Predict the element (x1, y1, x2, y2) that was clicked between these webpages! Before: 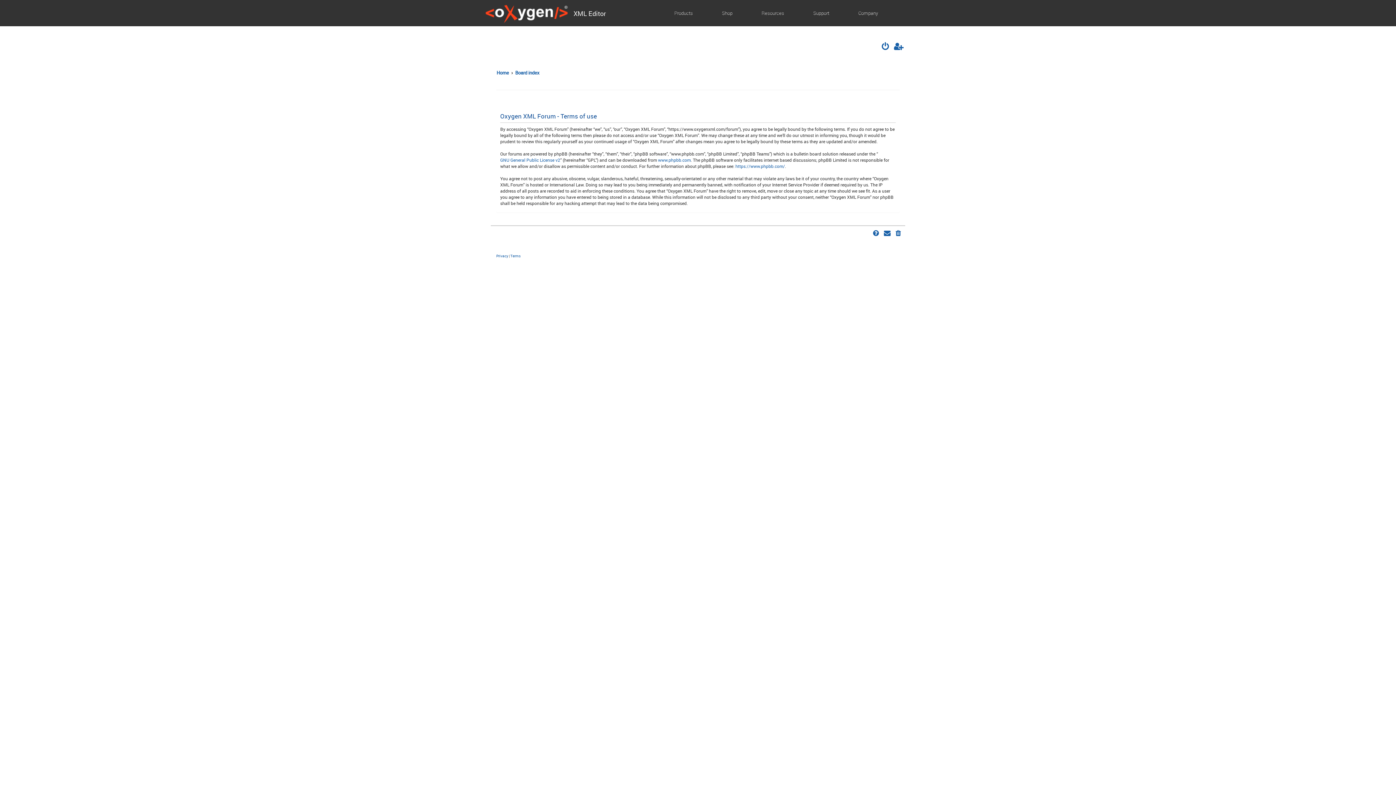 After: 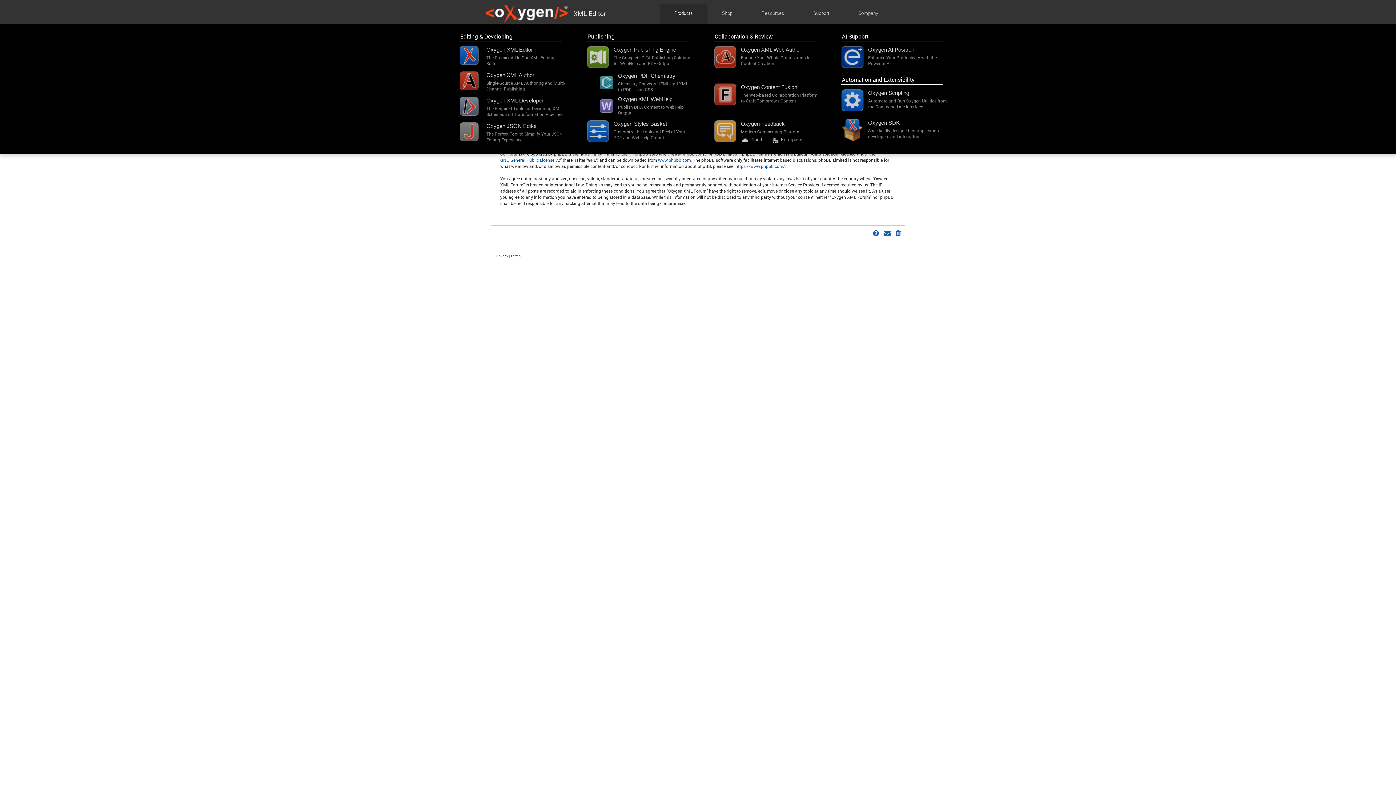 Action: label: Products bbox: (669, 4, 698, 24)